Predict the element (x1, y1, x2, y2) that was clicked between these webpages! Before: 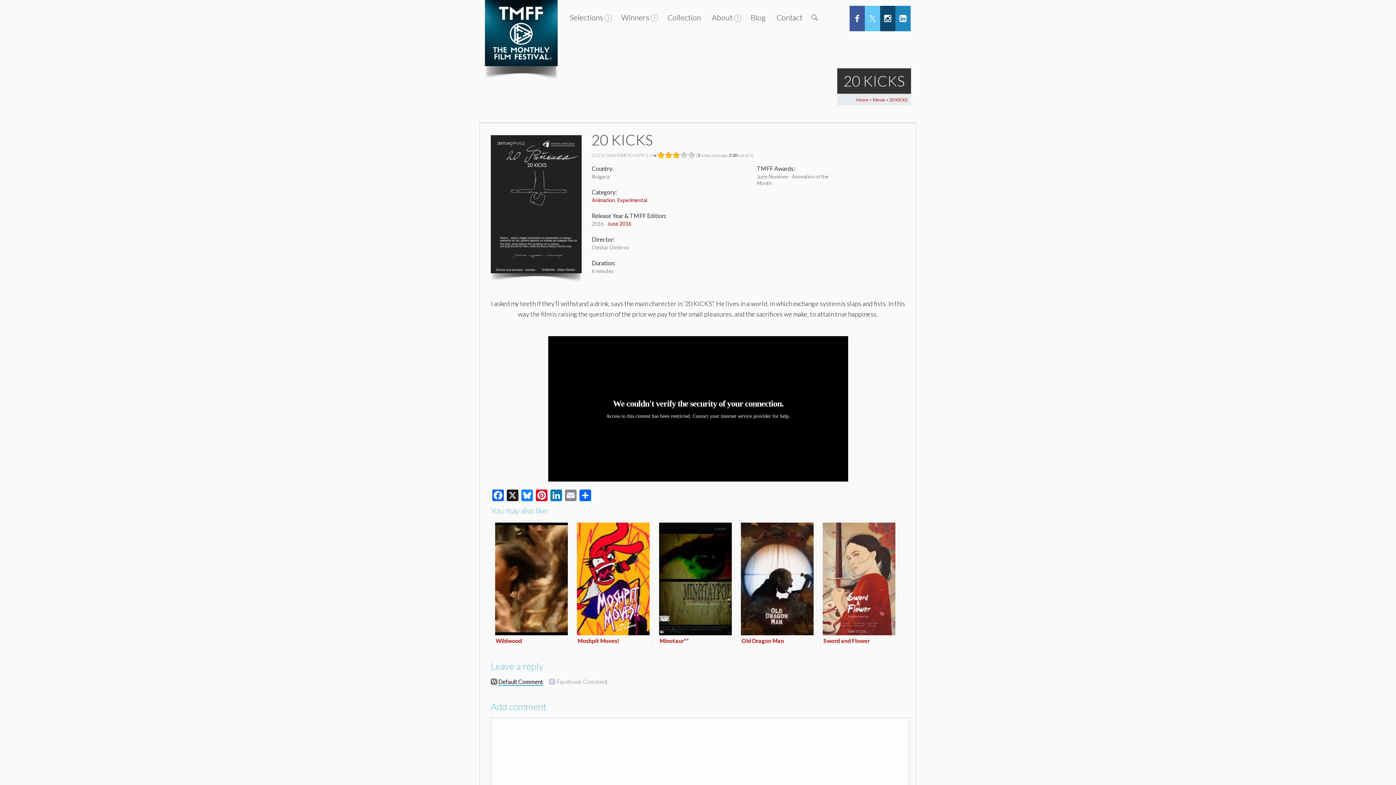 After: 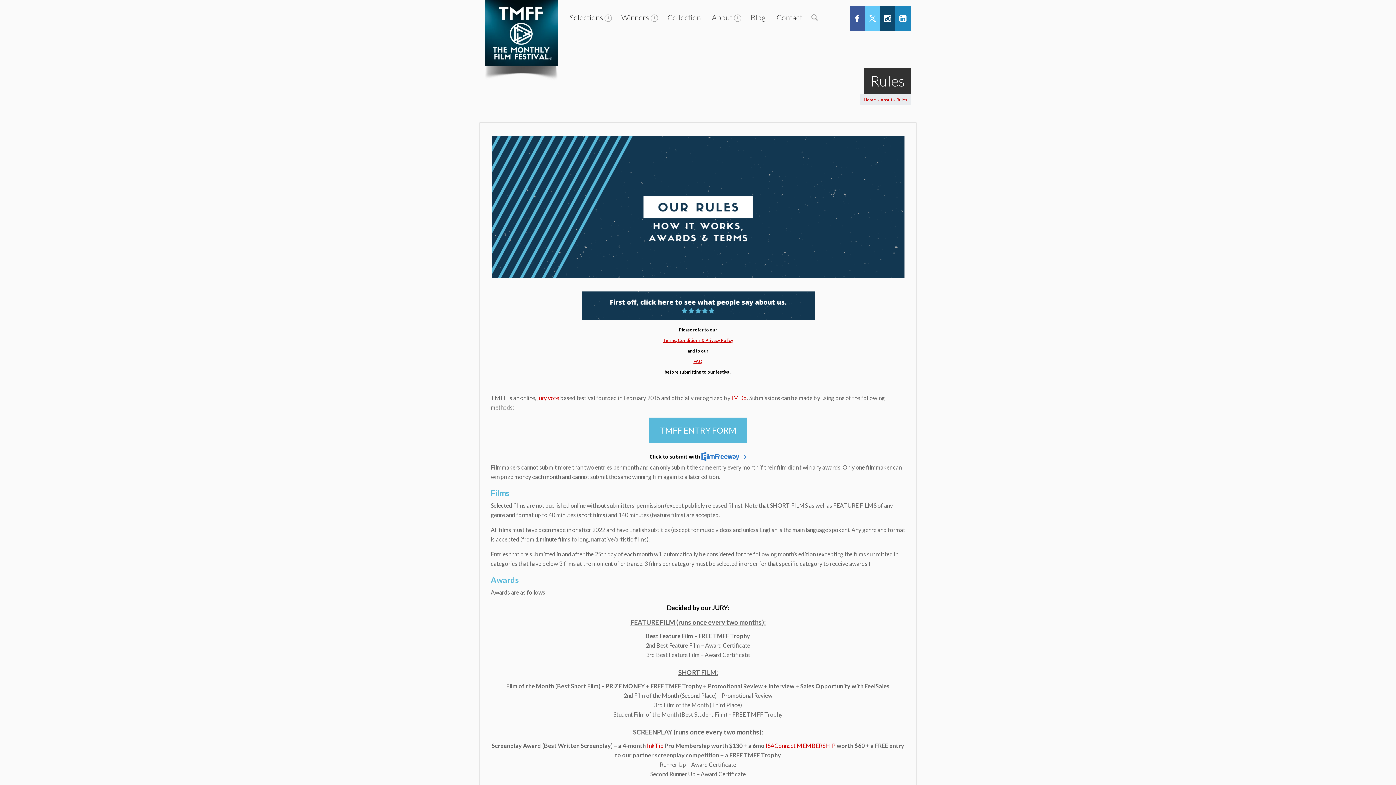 Action: bbox: (706, 5, 745, 29) label: About